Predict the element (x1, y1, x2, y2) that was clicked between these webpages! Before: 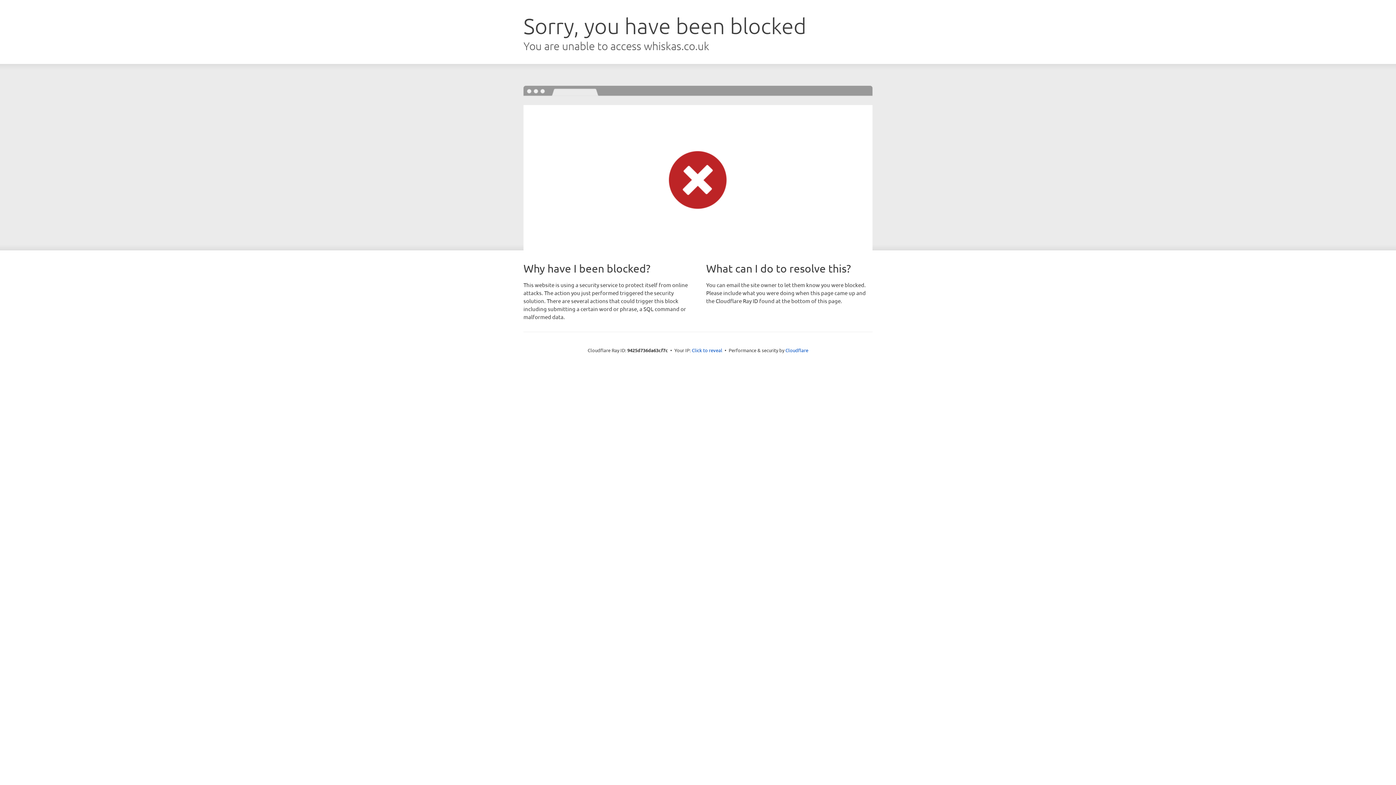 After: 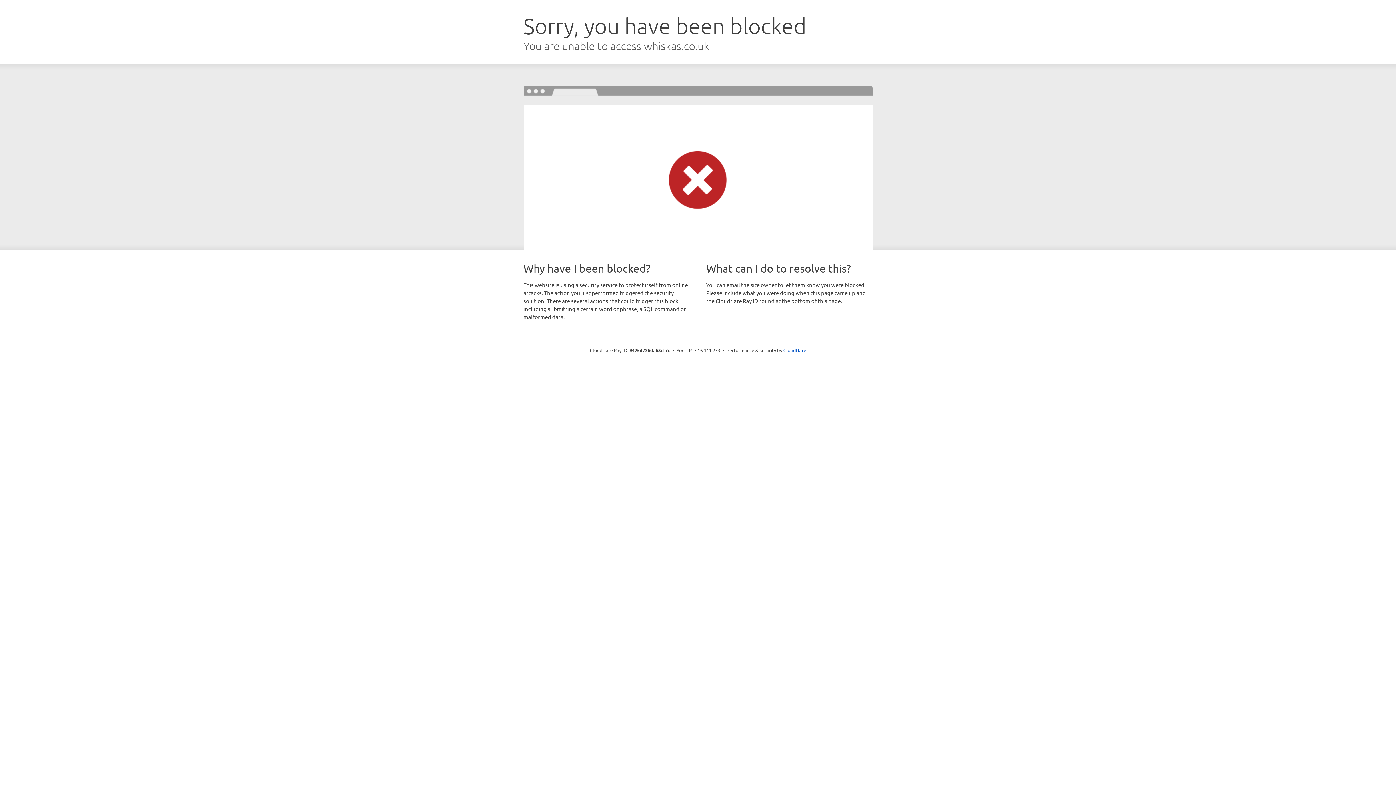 Action: label: Click to reveal bbox: (692, 346, 722, 353)